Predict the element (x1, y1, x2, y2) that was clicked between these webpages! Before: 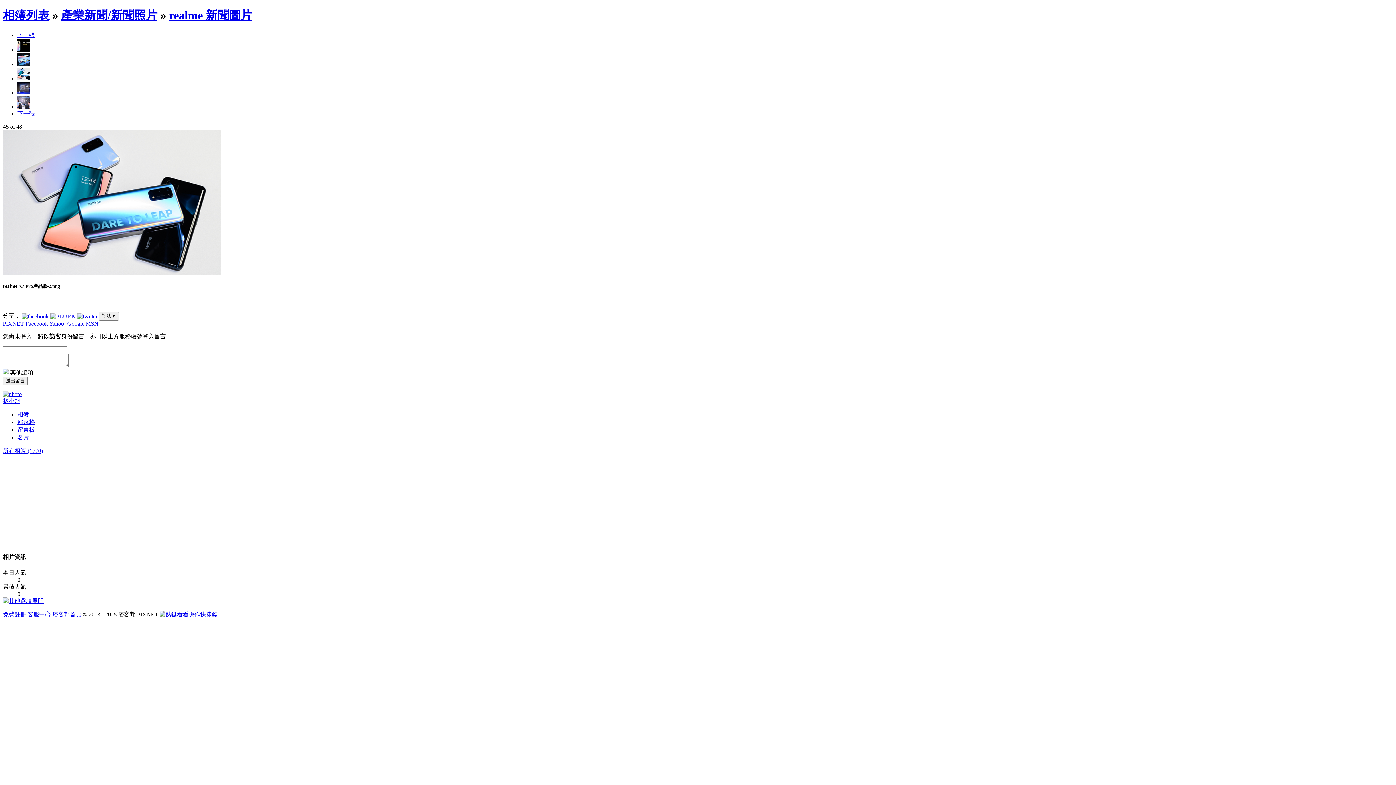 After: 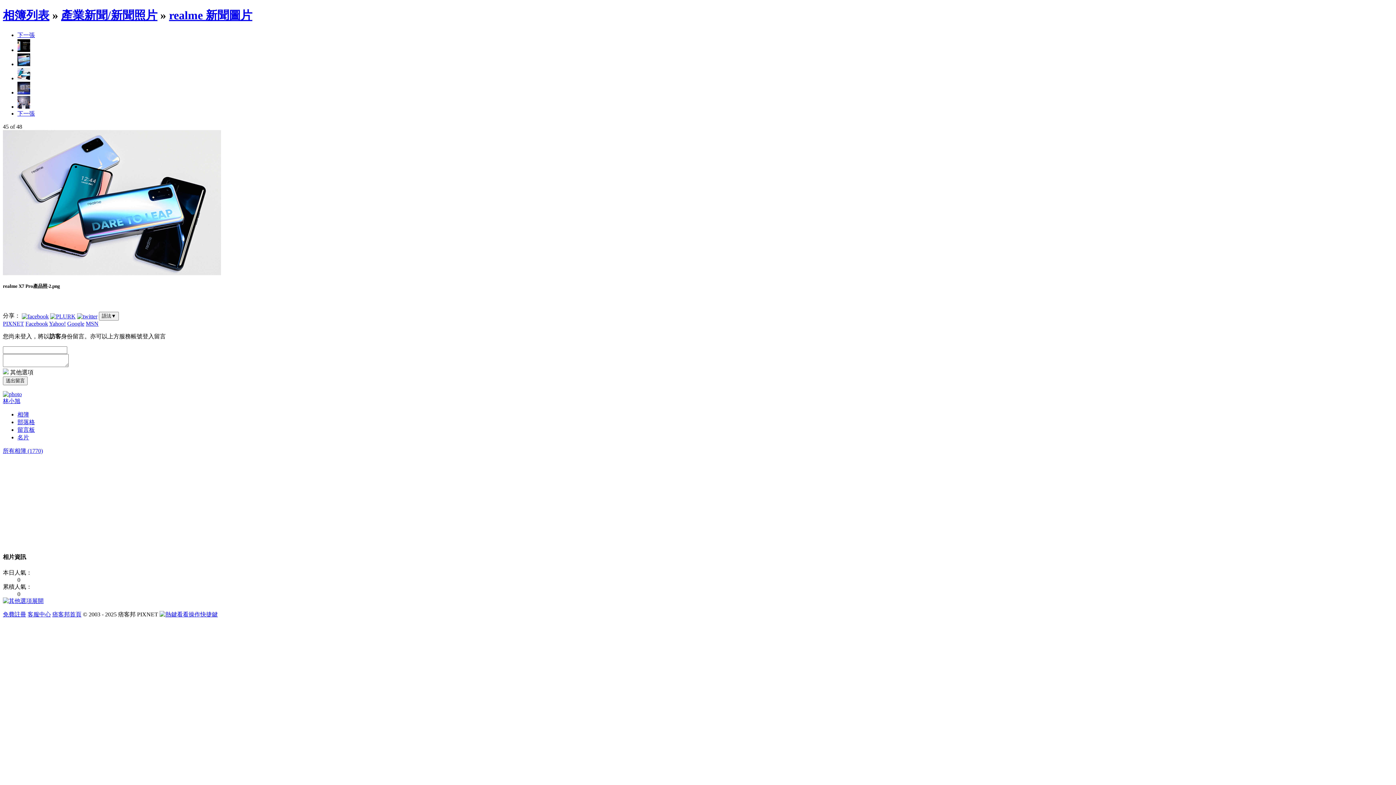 Action: bbox: (17, 426, 34, 433) label: 留言板